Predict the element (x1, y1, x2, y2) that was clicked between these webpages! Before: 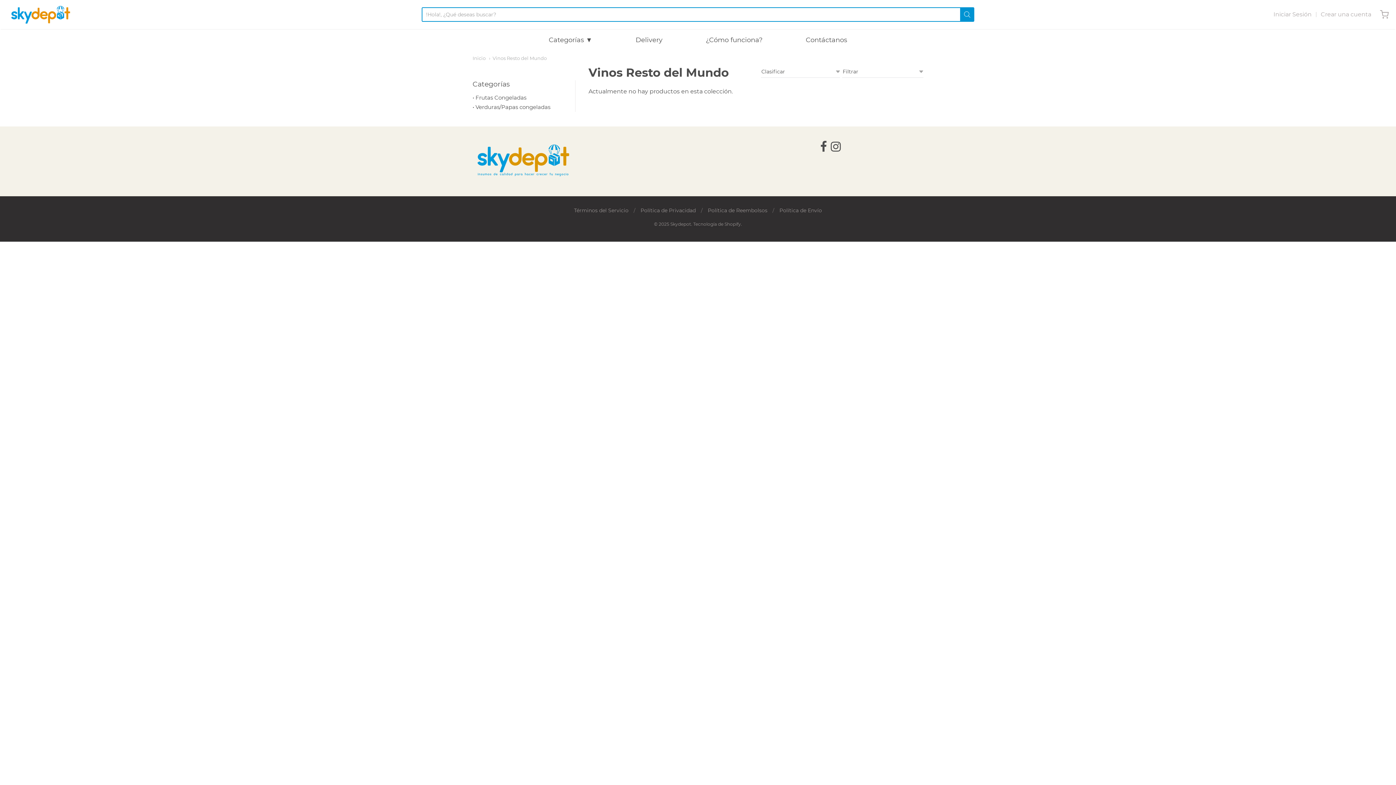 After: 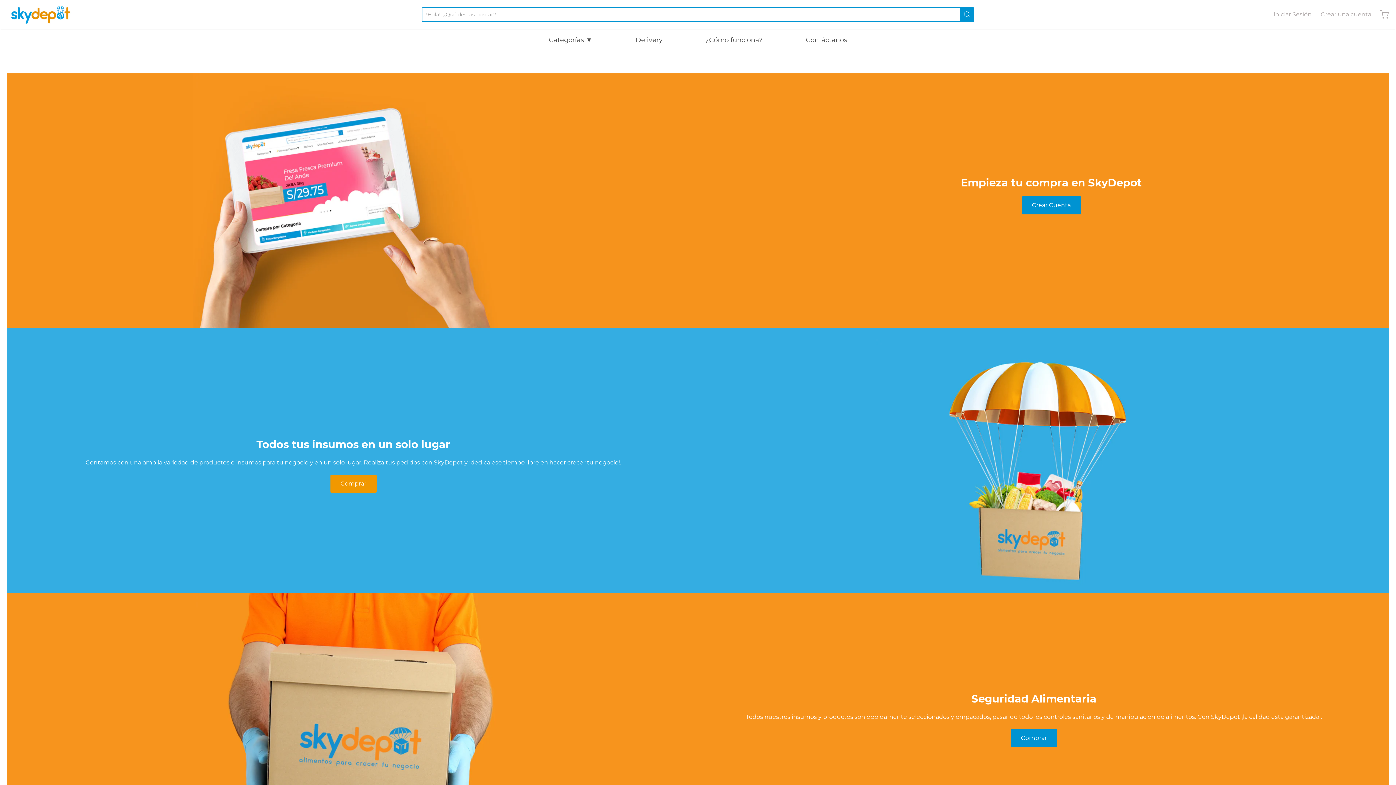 Action: label: Skydepot bbox: (670, 221, 691, 227)